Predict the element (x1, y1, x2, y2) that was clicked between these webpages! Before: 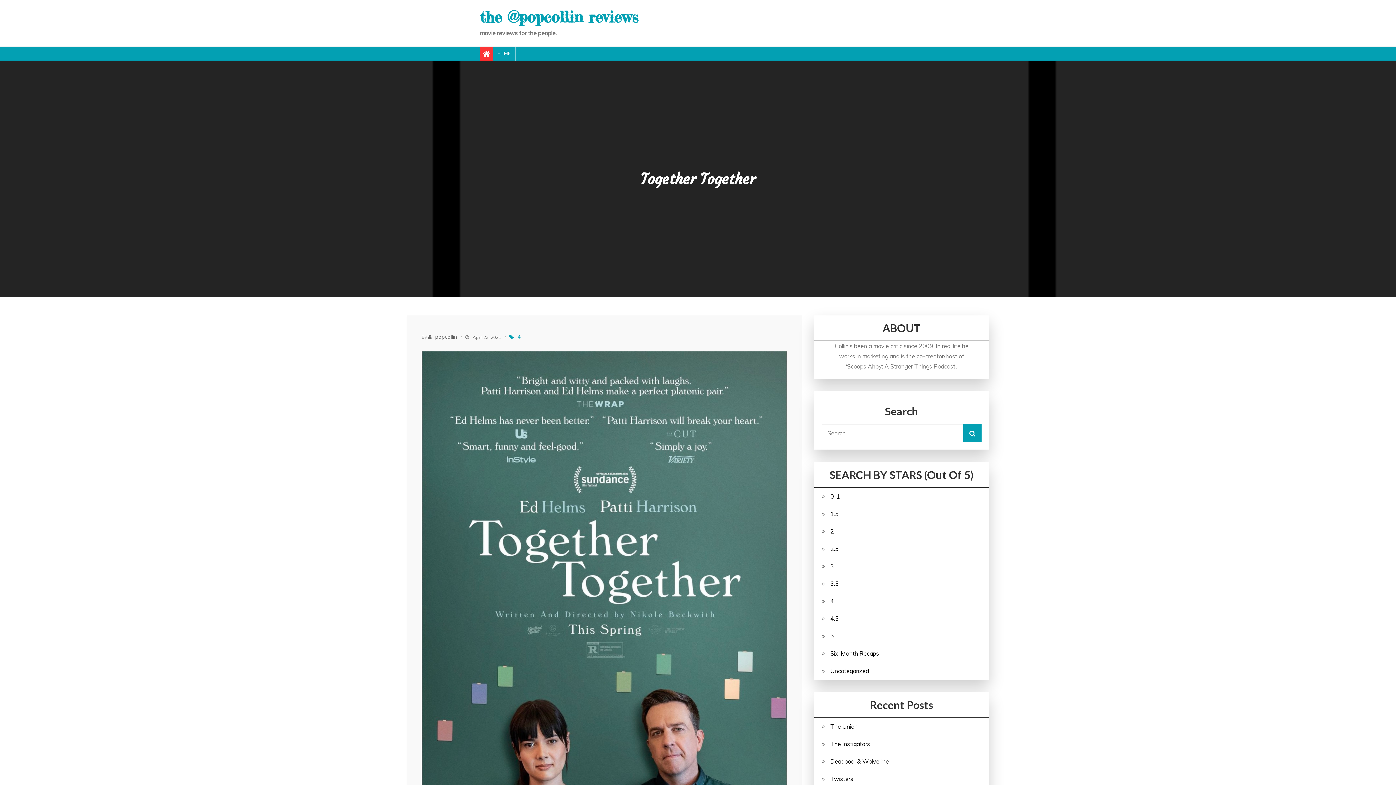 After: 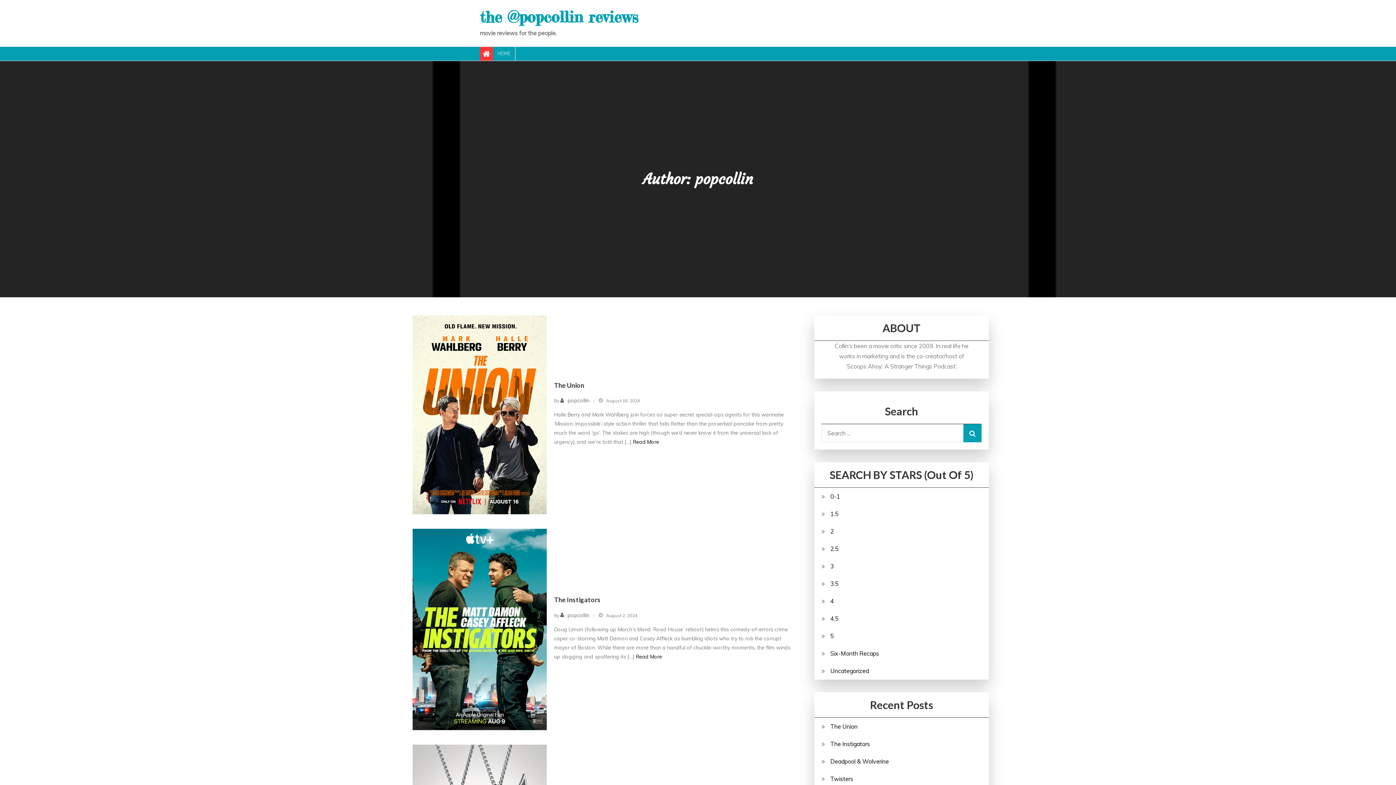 Action: bbox: (428, 333, 457, 340) label: popcollin